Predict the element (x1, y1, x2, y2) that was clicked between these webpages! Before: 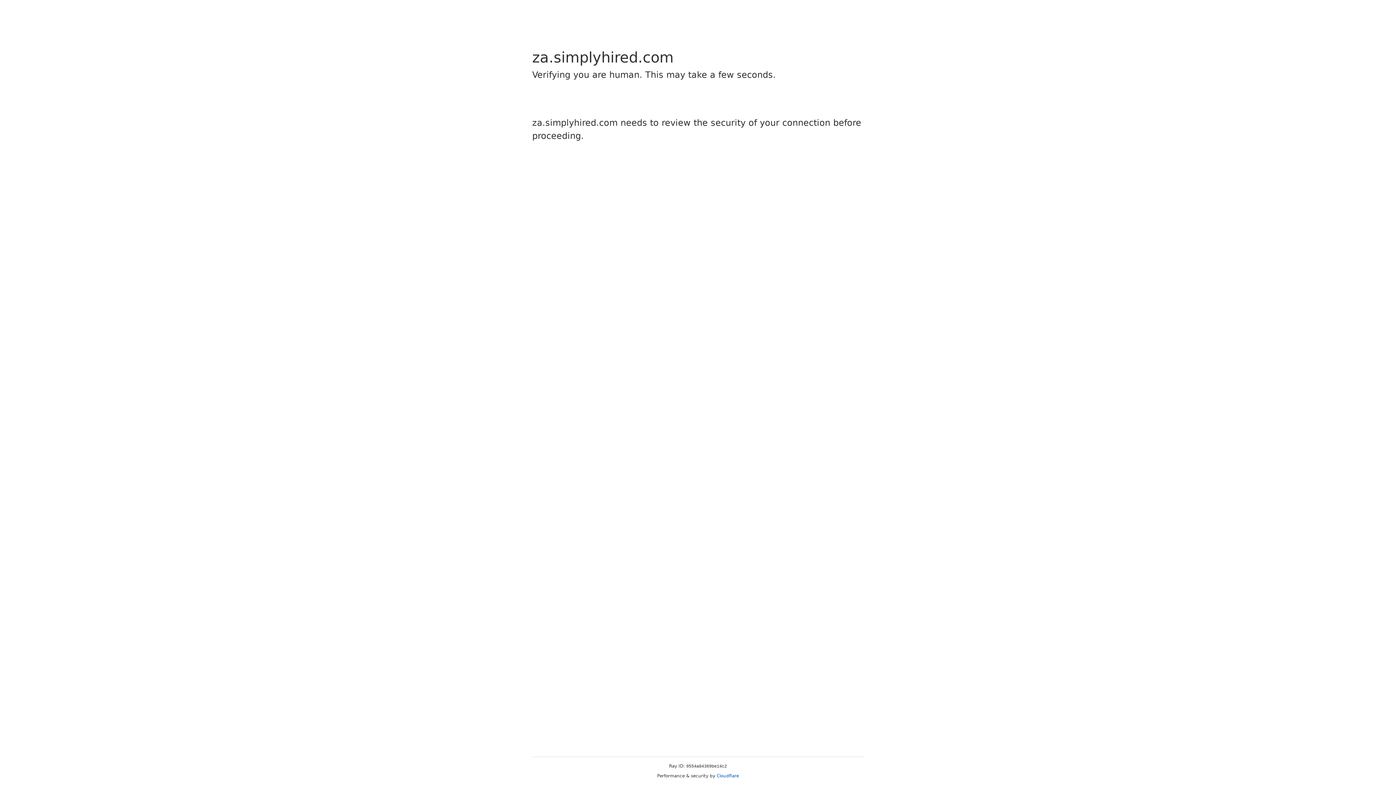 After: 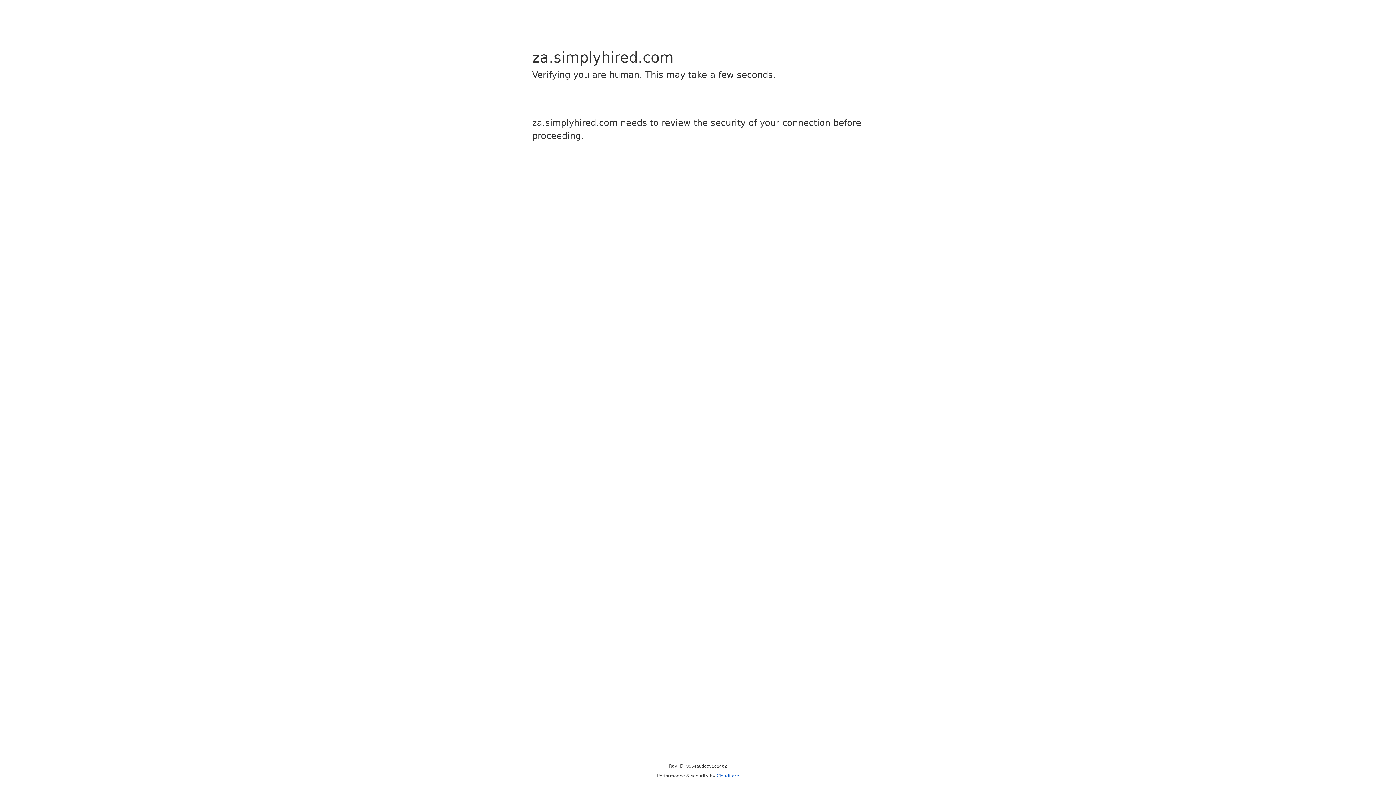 Action: bbox: (716, 773, 739, 778) label: Cloudflare